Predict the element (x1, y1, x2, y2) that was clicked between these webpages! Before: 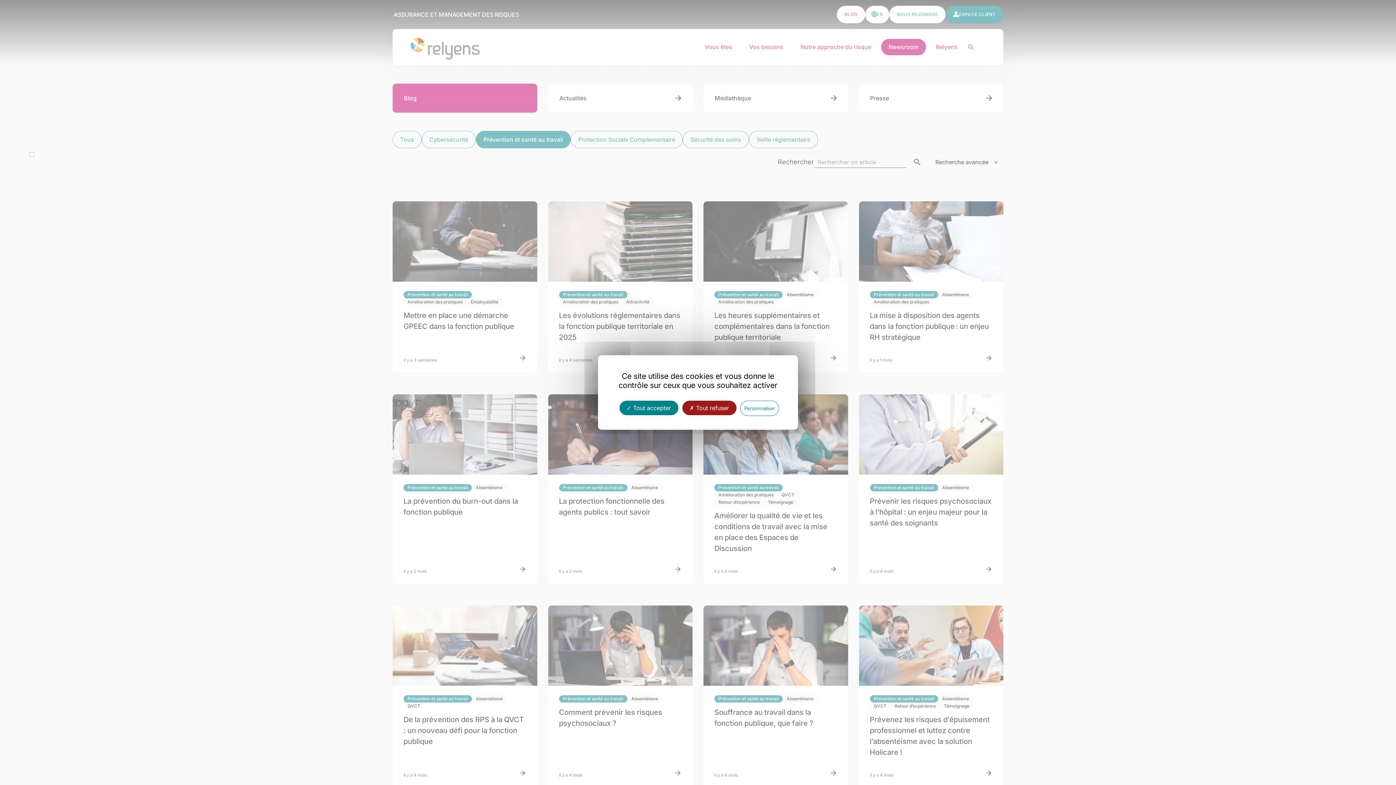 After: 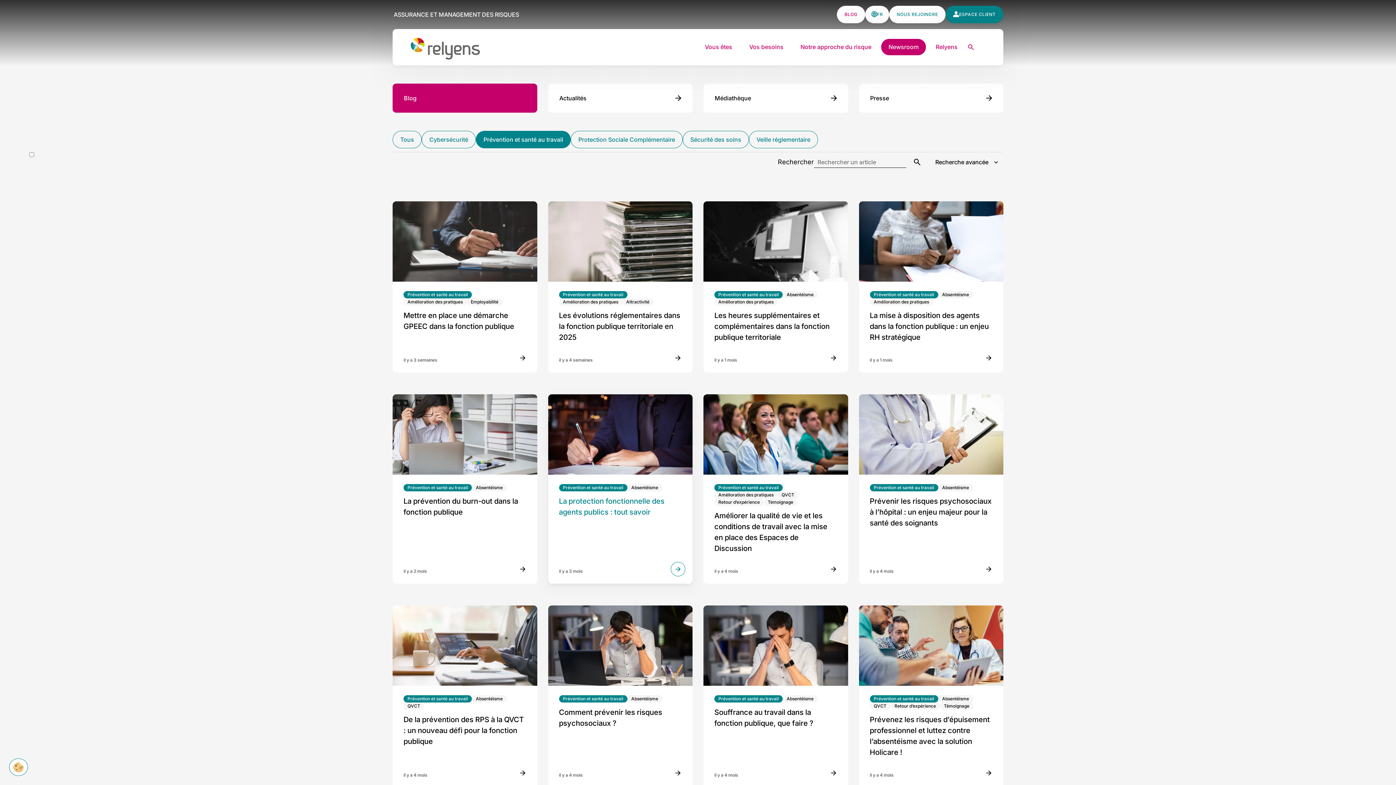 Action: label:  Tout accepter bbox: (619, 400, 678, 415)